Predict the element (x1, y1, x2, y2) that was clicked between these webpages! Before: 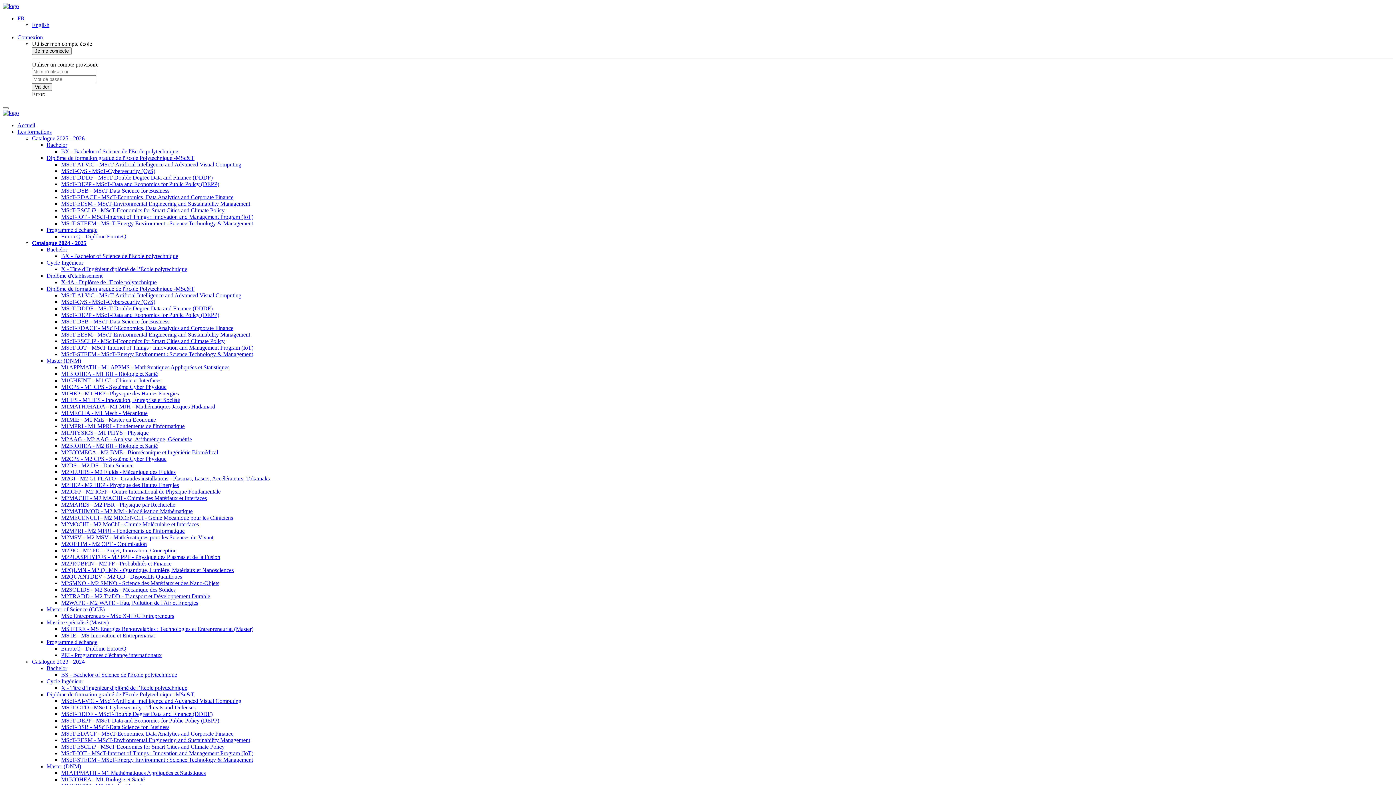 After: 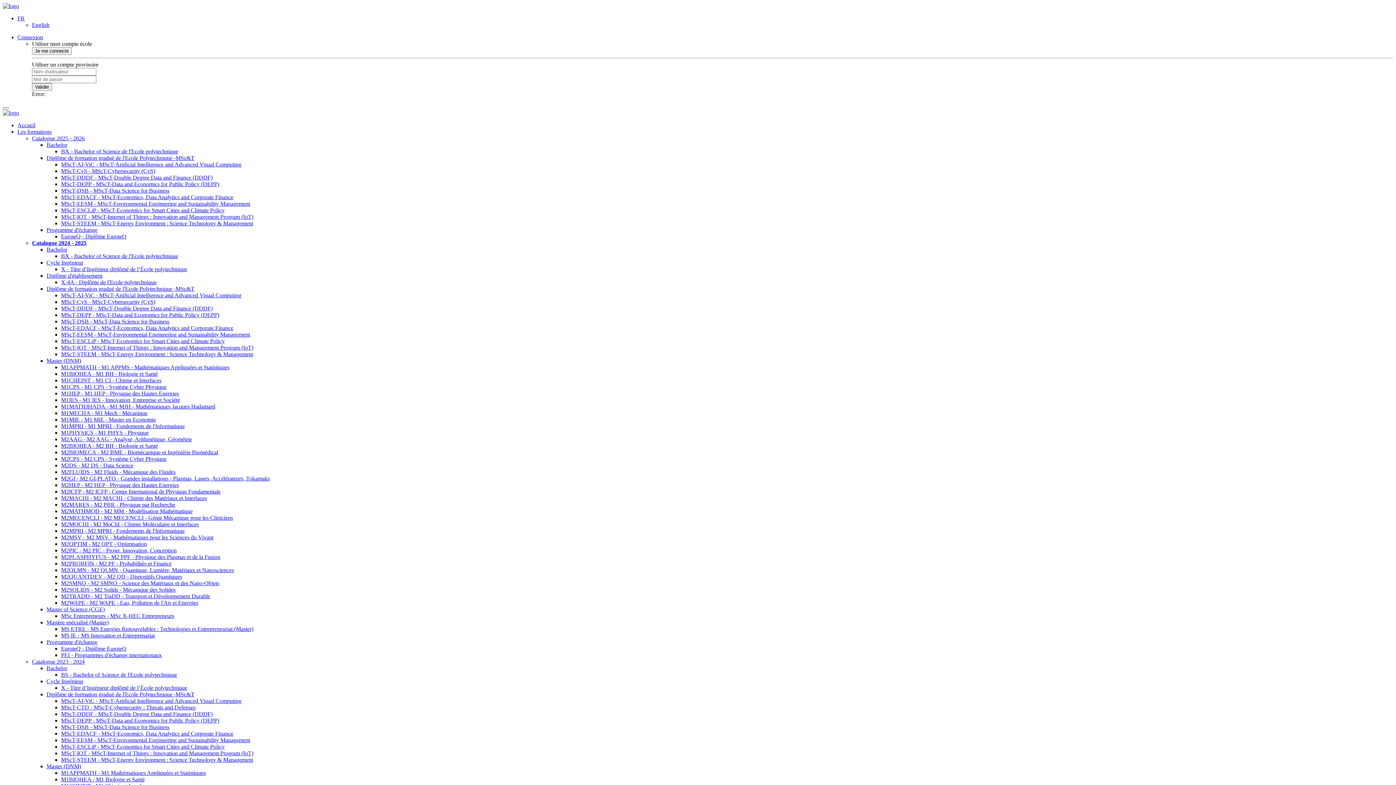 Action: label: M2GI - M2 GI-PLATO - Grandes installations - Plasmas, Lasers, Accélérateurs, Tokamaks bbox: (61, 475, 269, 481)